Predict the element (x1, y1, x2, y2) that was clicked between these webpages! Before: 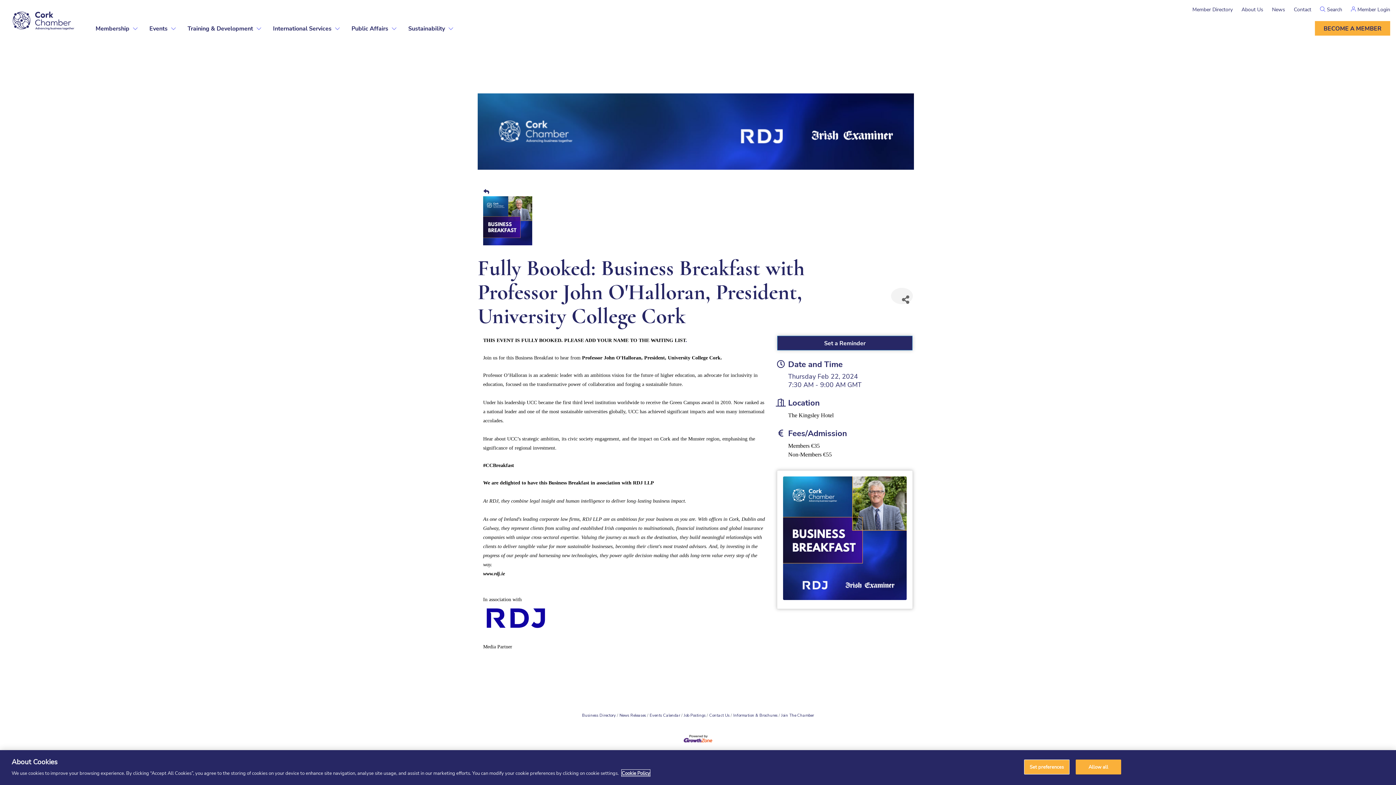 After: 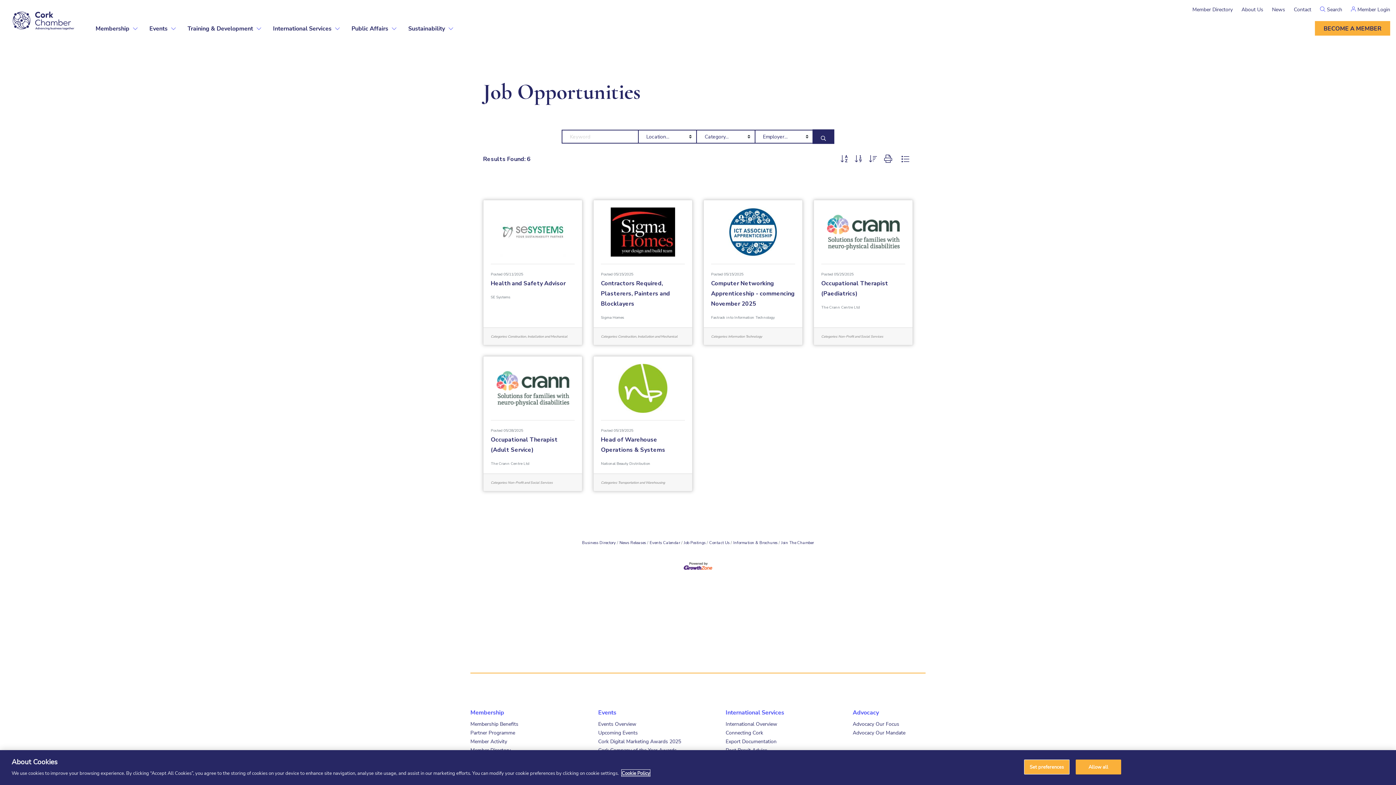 Action: label: Job Postings bbox: (681, 713, 705, 718)